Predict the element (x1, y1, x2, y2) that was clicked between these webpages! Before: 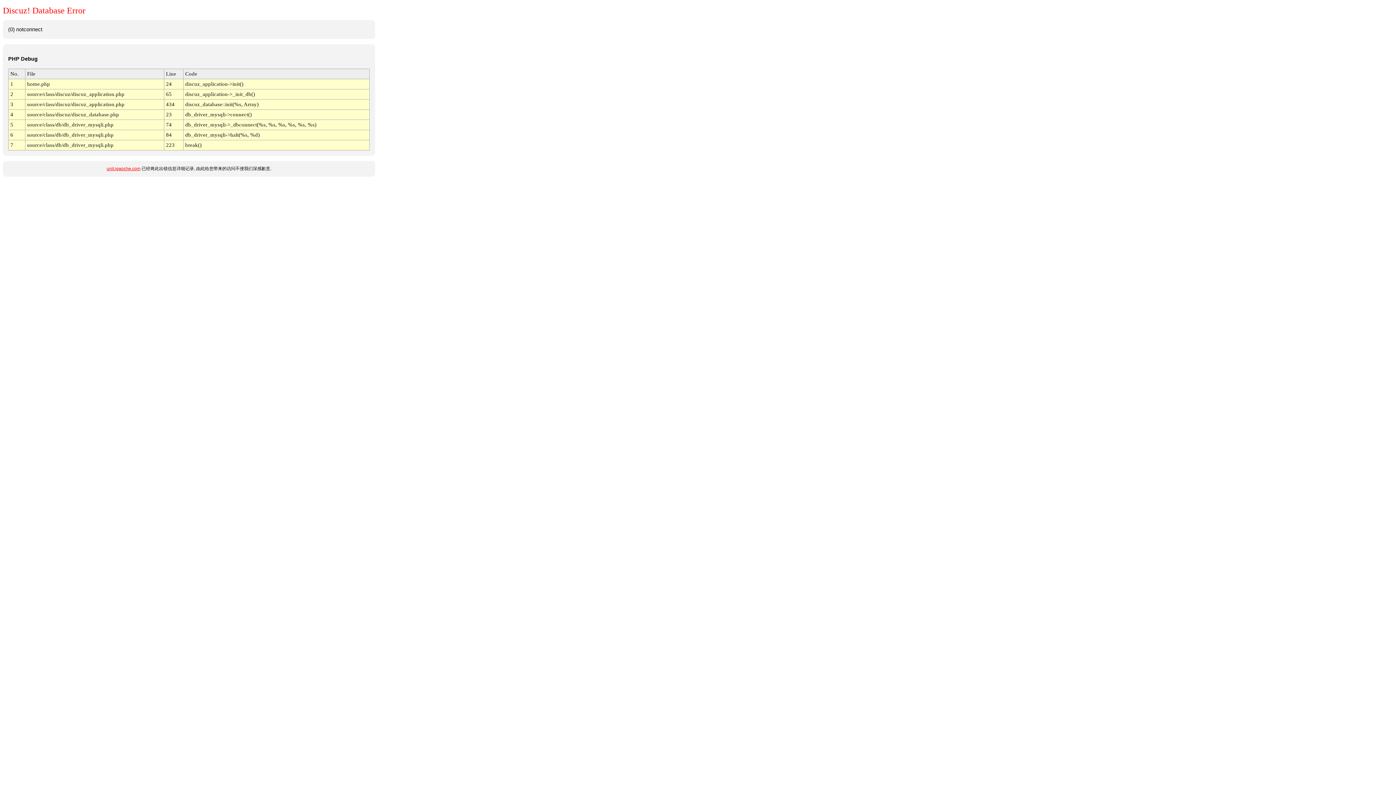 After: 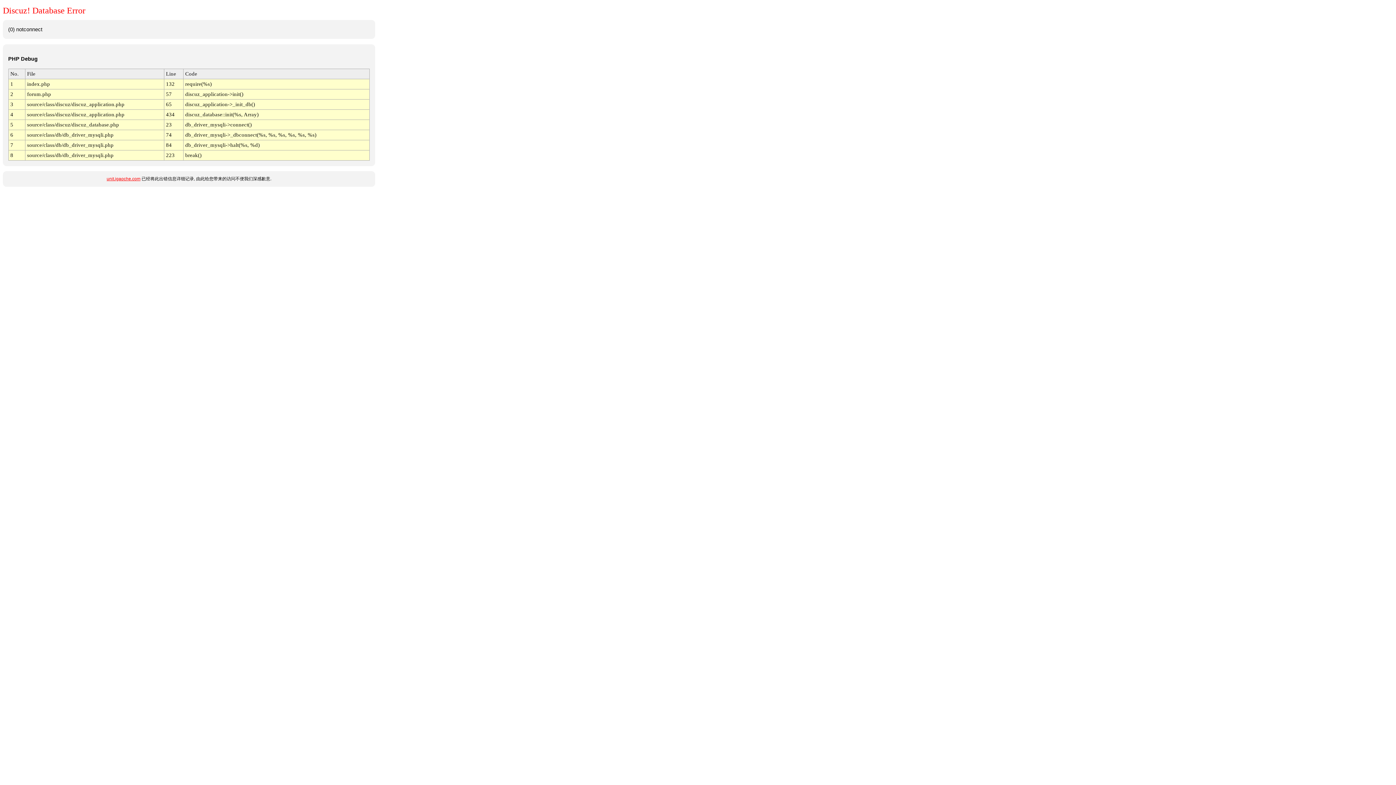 Action: label: unit.igaoche.com bbox: (106, 166, 140, 171)